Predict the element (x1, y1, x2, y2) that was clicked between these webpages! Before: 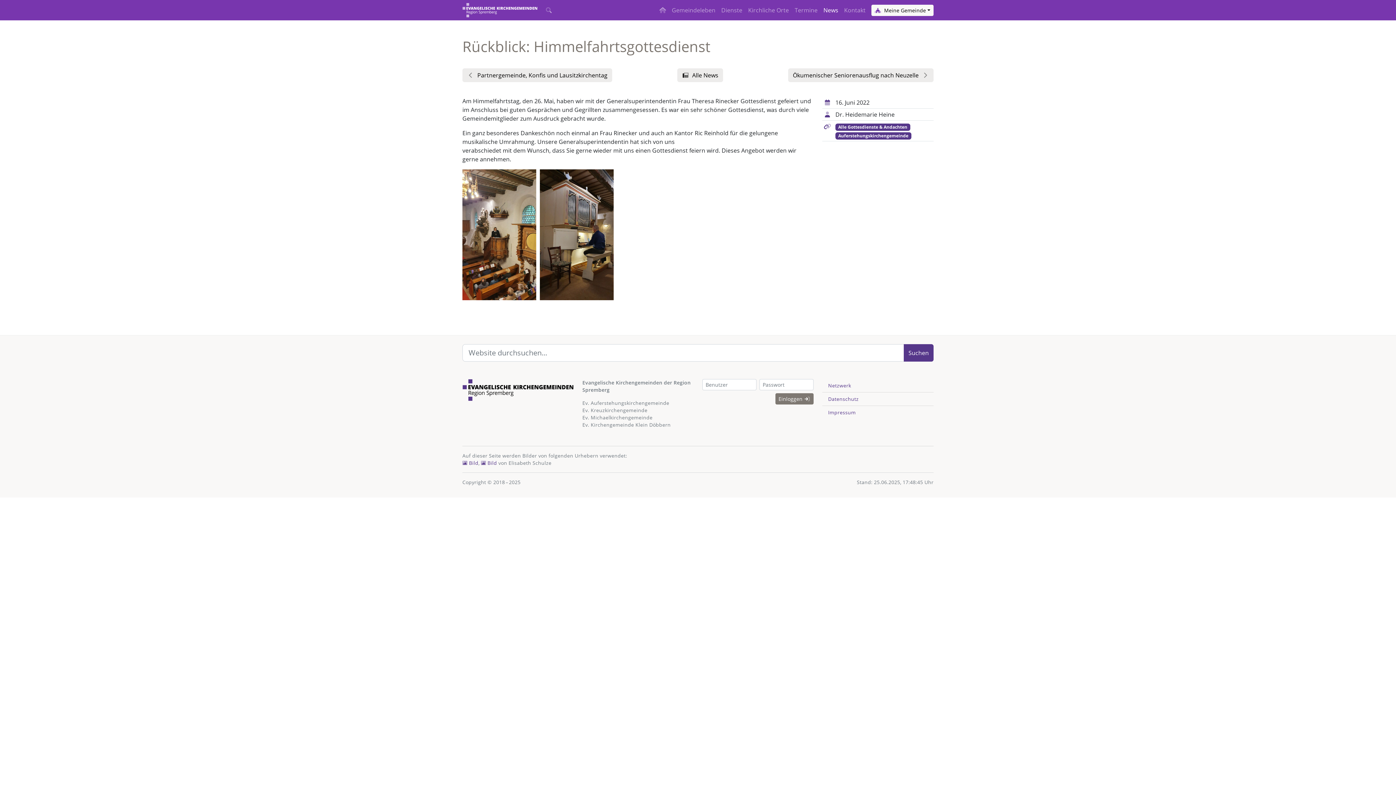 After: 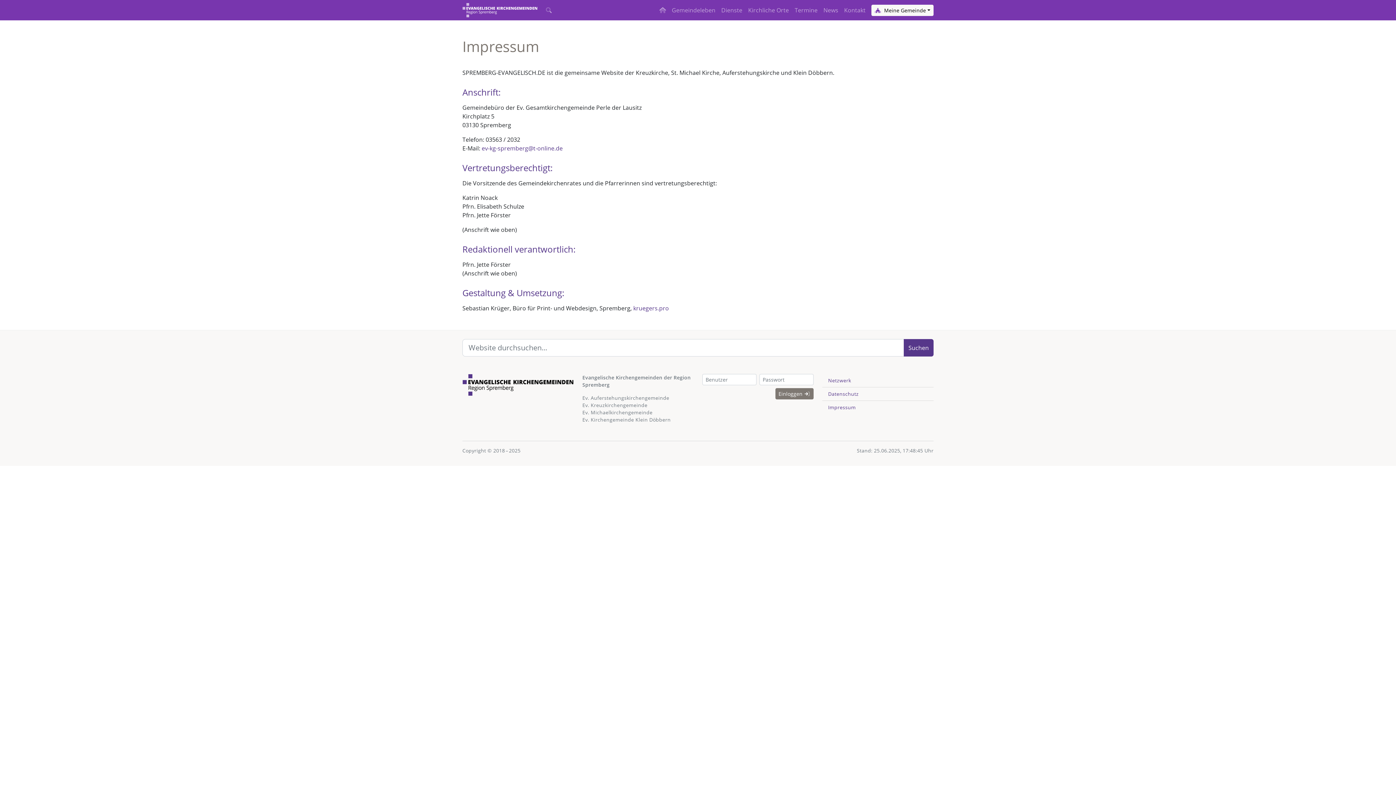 Action: bbox: (828, 409, 856, 416) label: Impressum